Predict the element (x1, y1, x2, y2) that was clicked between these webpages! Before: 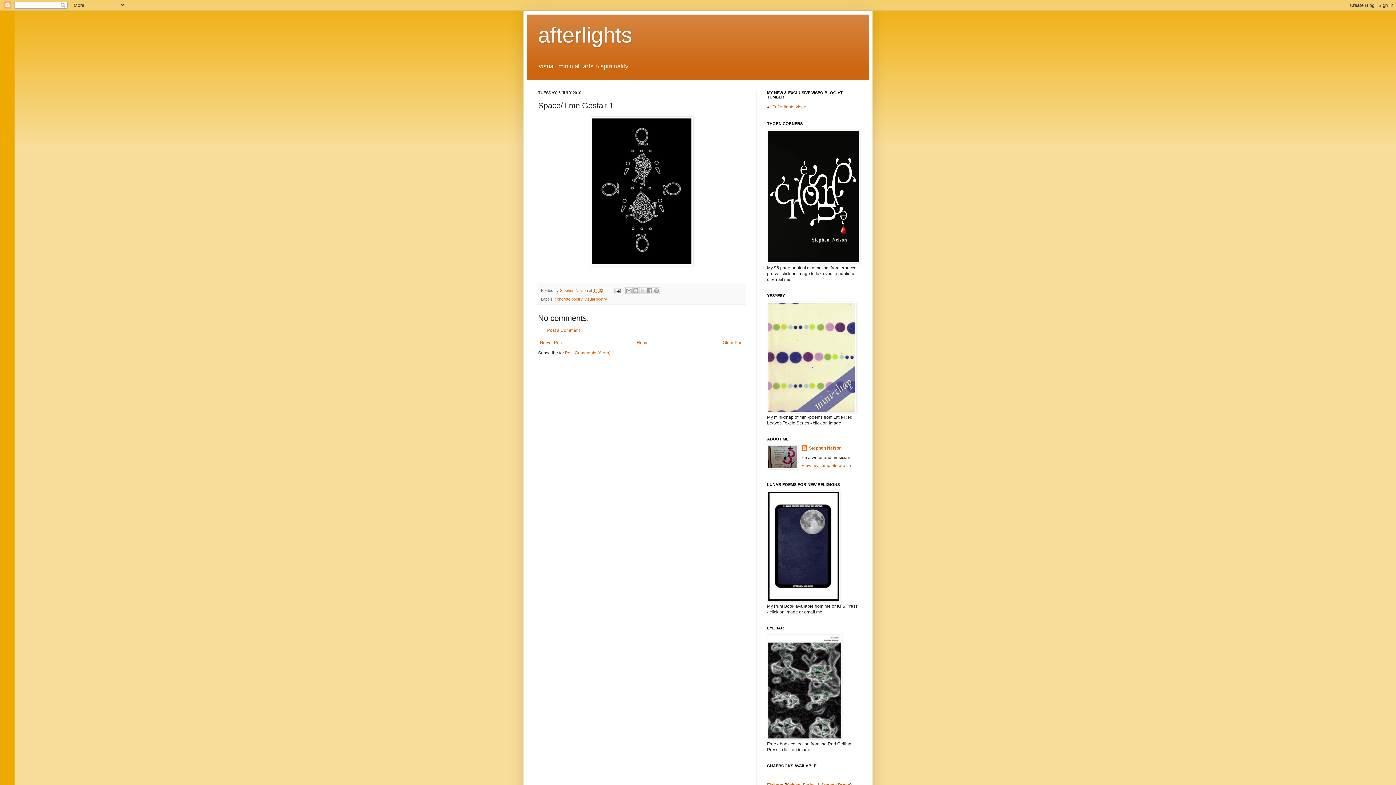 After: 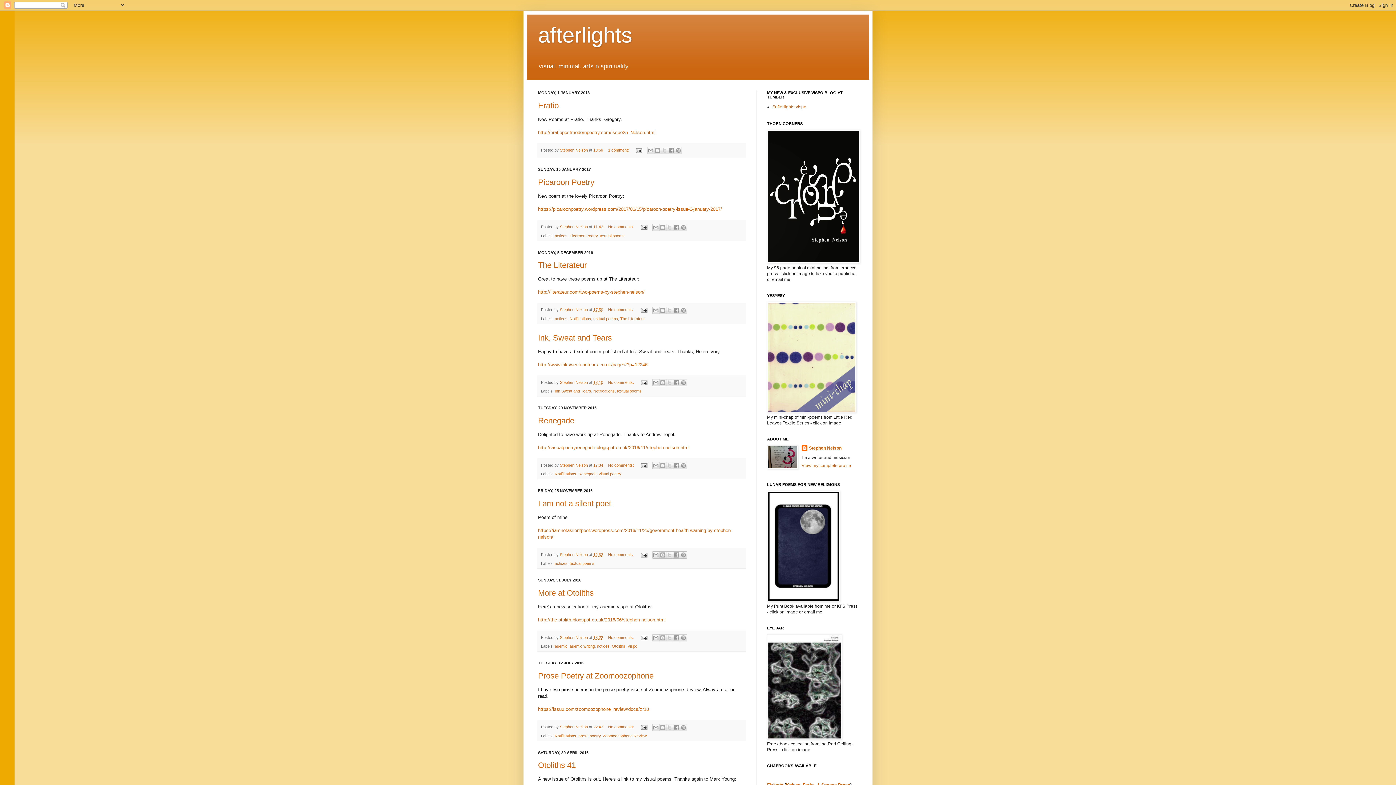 Action: bbox: (635, 338, 650, 347) label: Home